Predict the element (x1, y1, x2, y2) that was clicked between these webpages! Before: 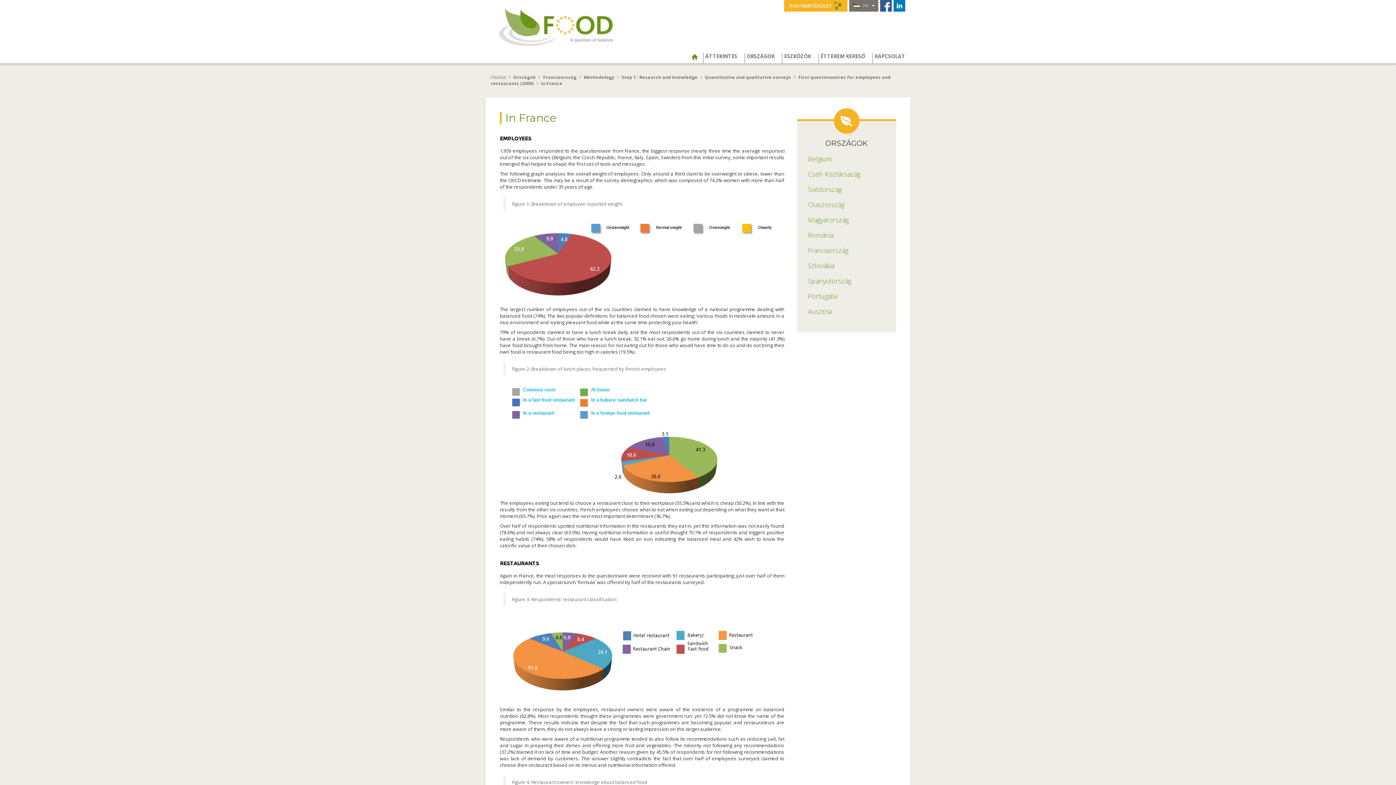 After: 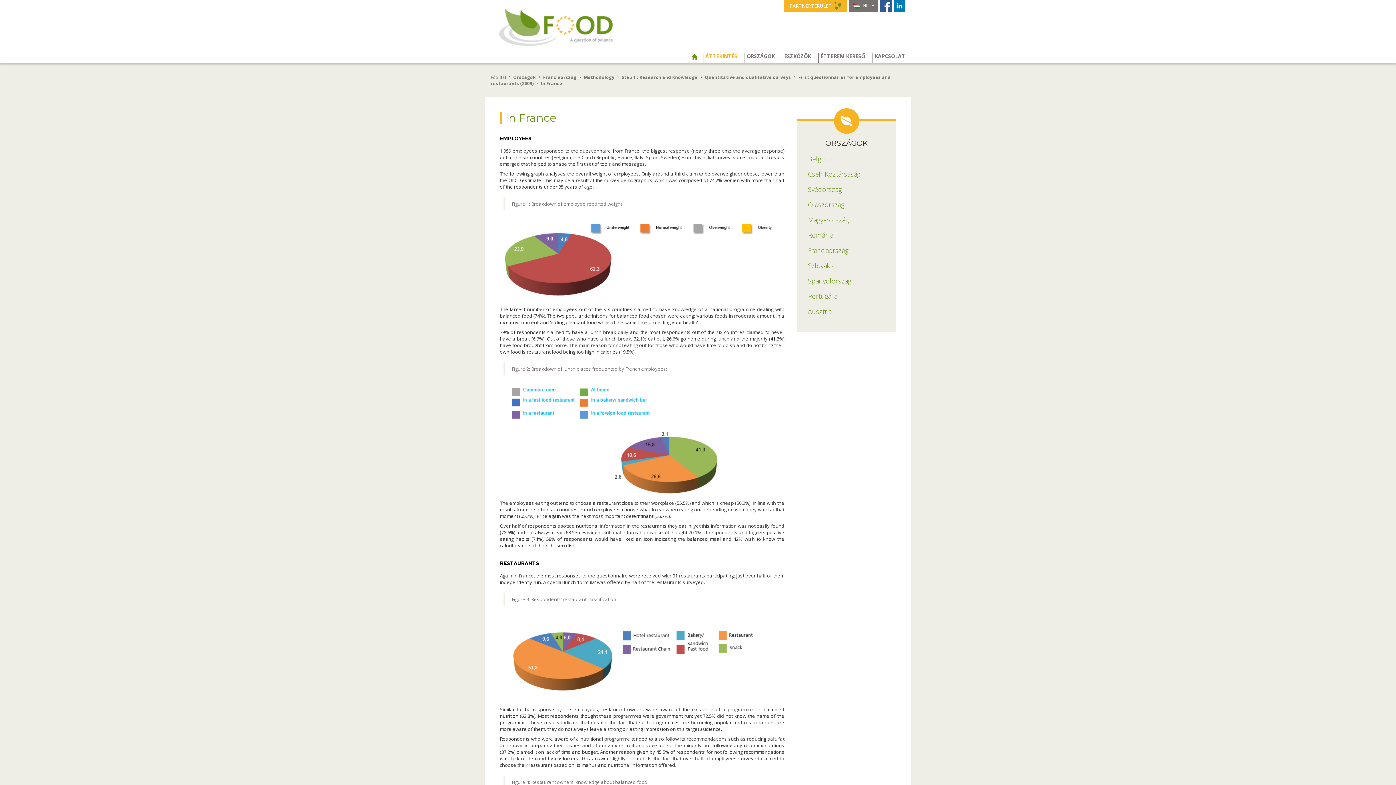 Action: bbox: (703, 53, 744, 63) label: ÁTTEKINTÉS